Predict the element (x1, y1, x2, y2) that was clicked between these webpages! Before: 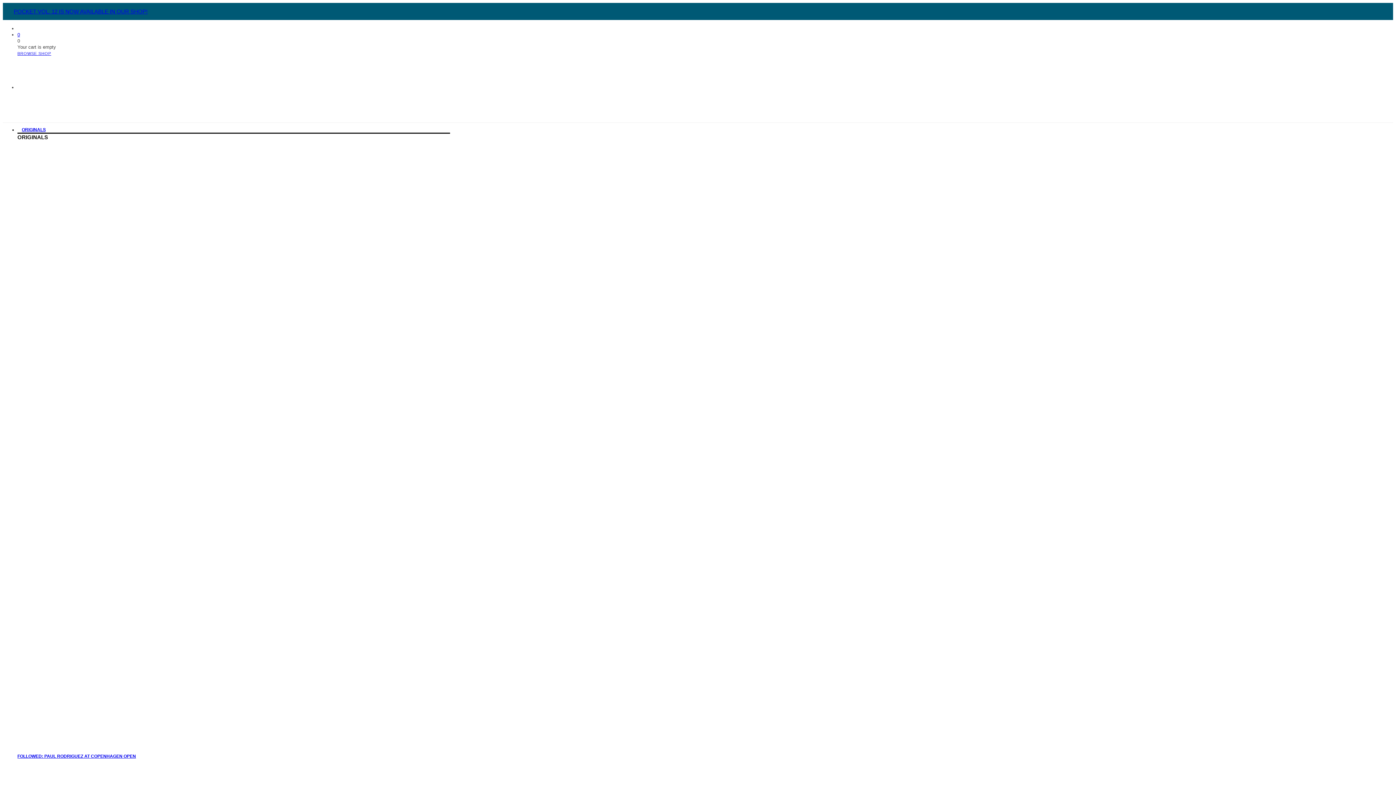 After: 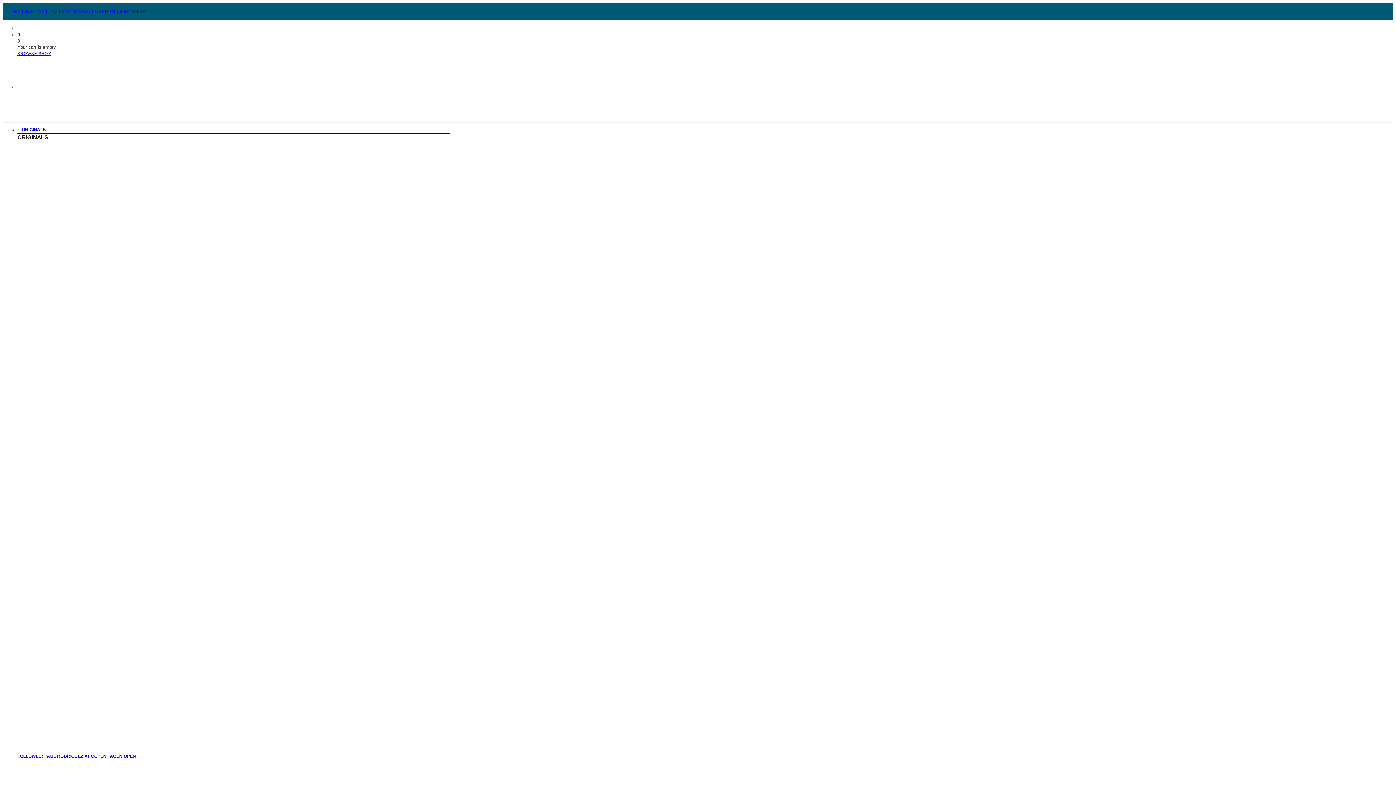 Action: bbox: (17, 744, 929, 749)